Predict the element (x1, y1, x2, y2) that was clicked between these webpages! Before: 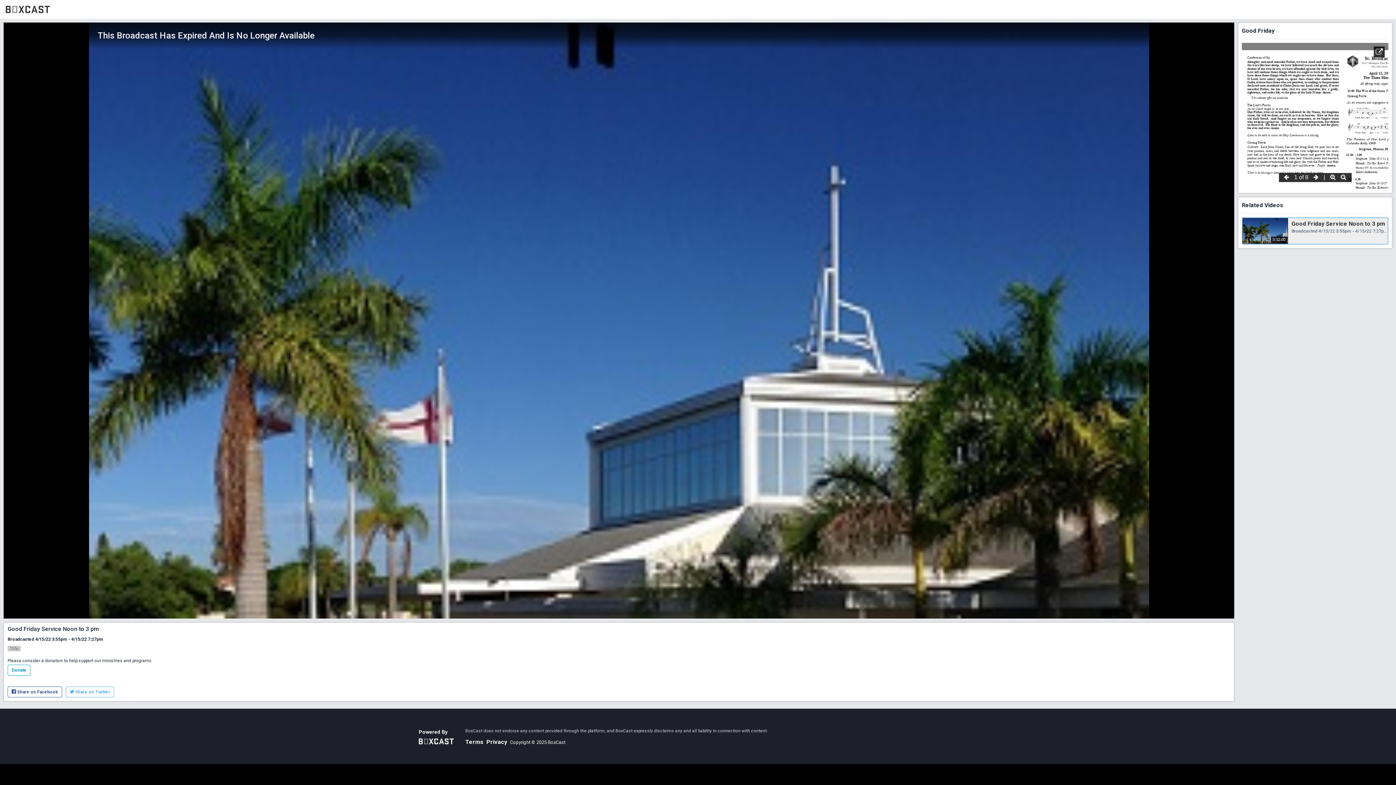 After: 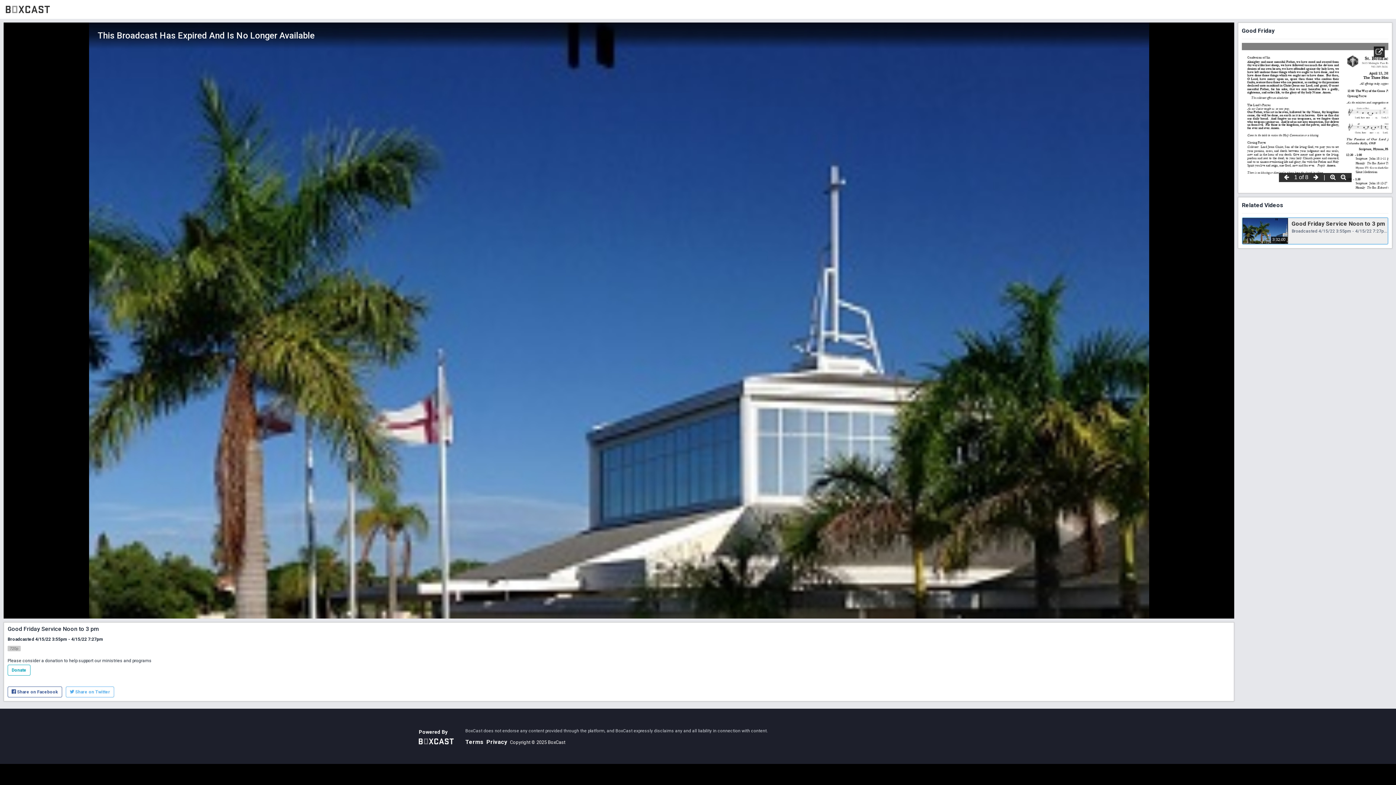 Action: bbox: (1292, 220, 1385, 227) label: Good Friday Service Noon to 3 pm